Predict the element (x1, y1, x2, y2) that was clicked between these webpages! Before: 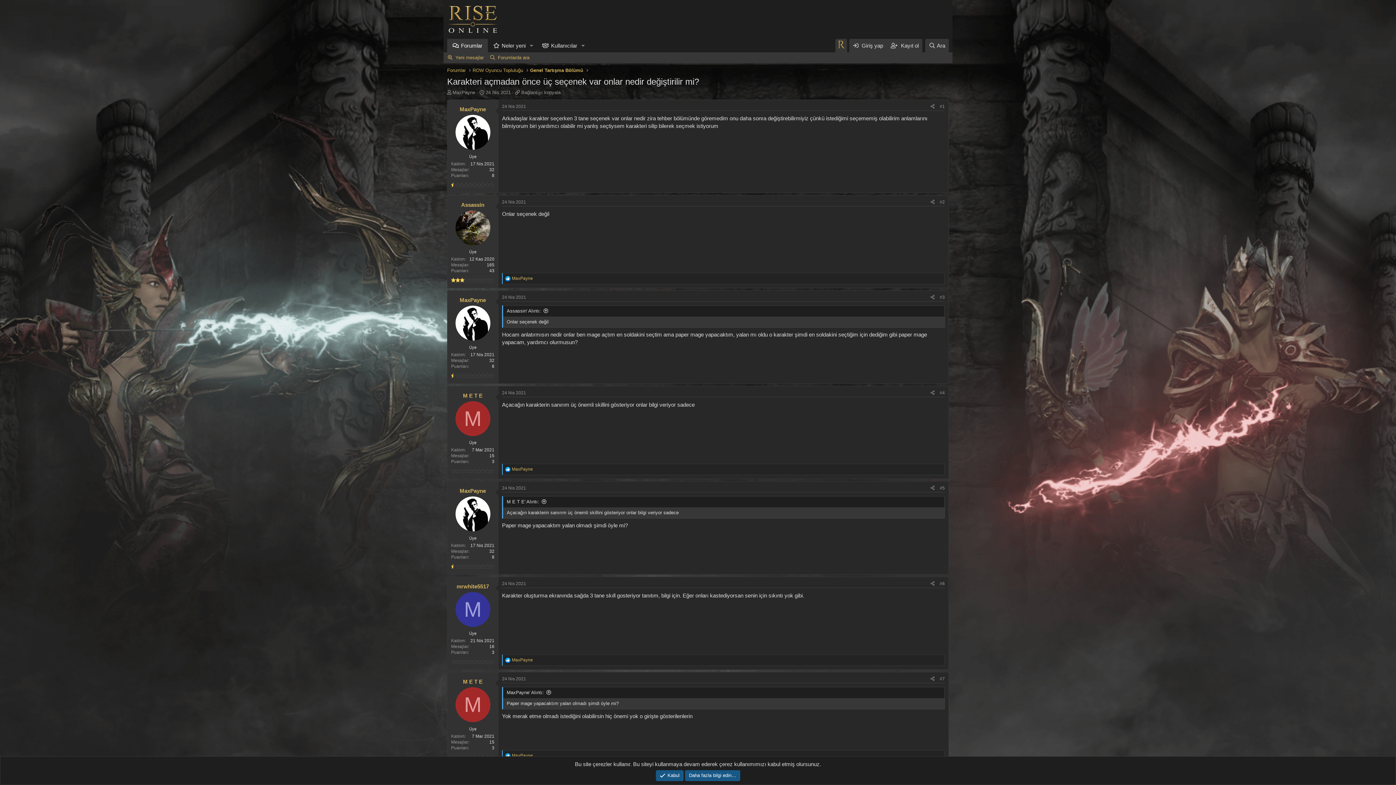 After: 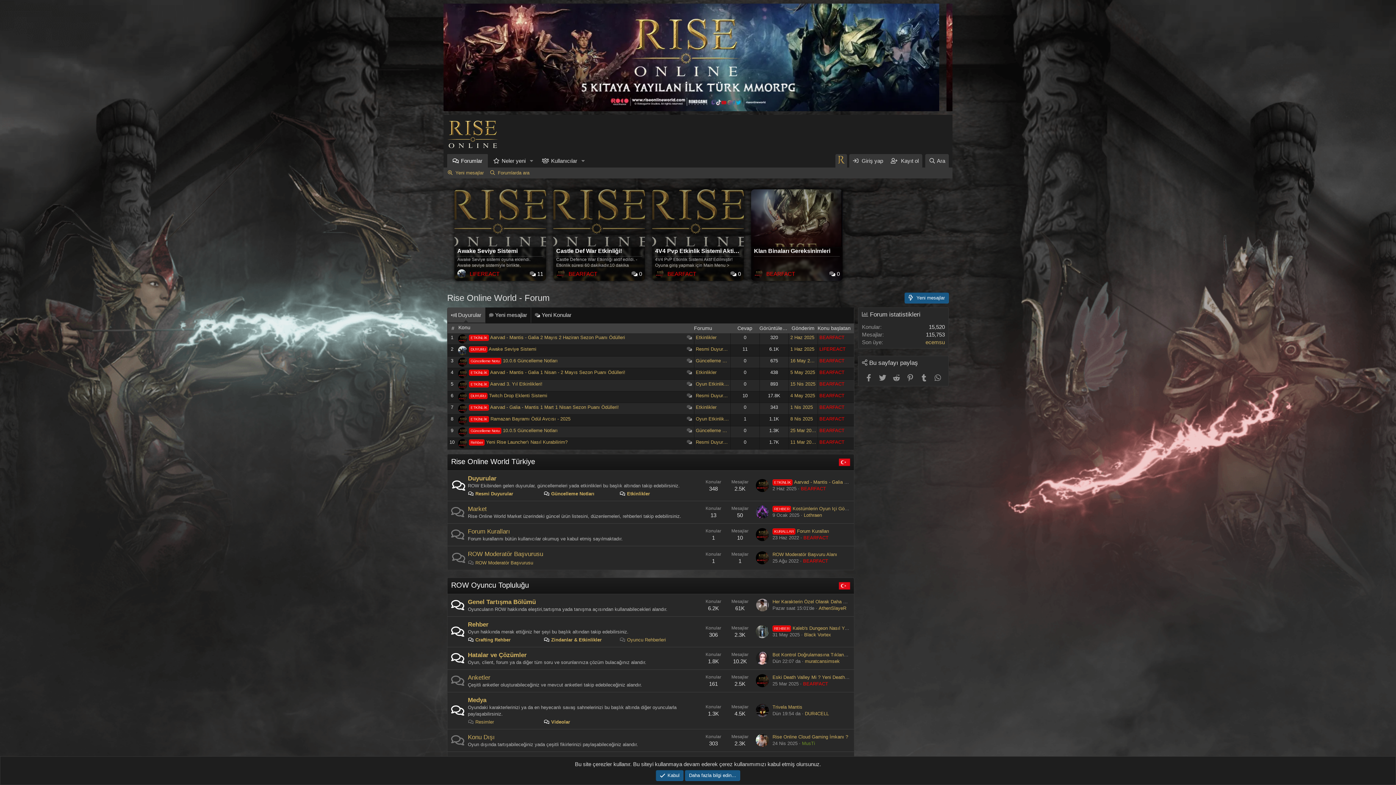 Action: label: Forumlar bbox: (447, 38, 488, 52)